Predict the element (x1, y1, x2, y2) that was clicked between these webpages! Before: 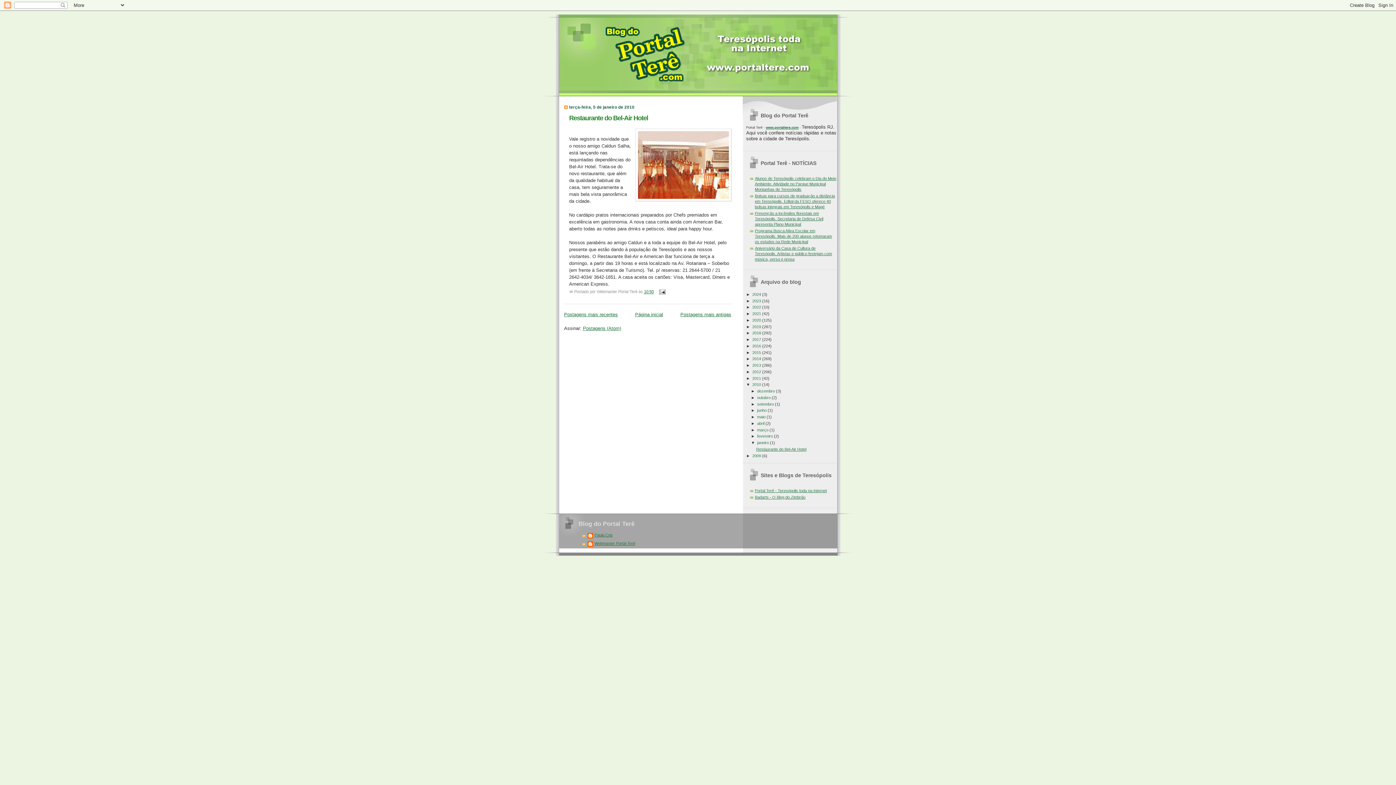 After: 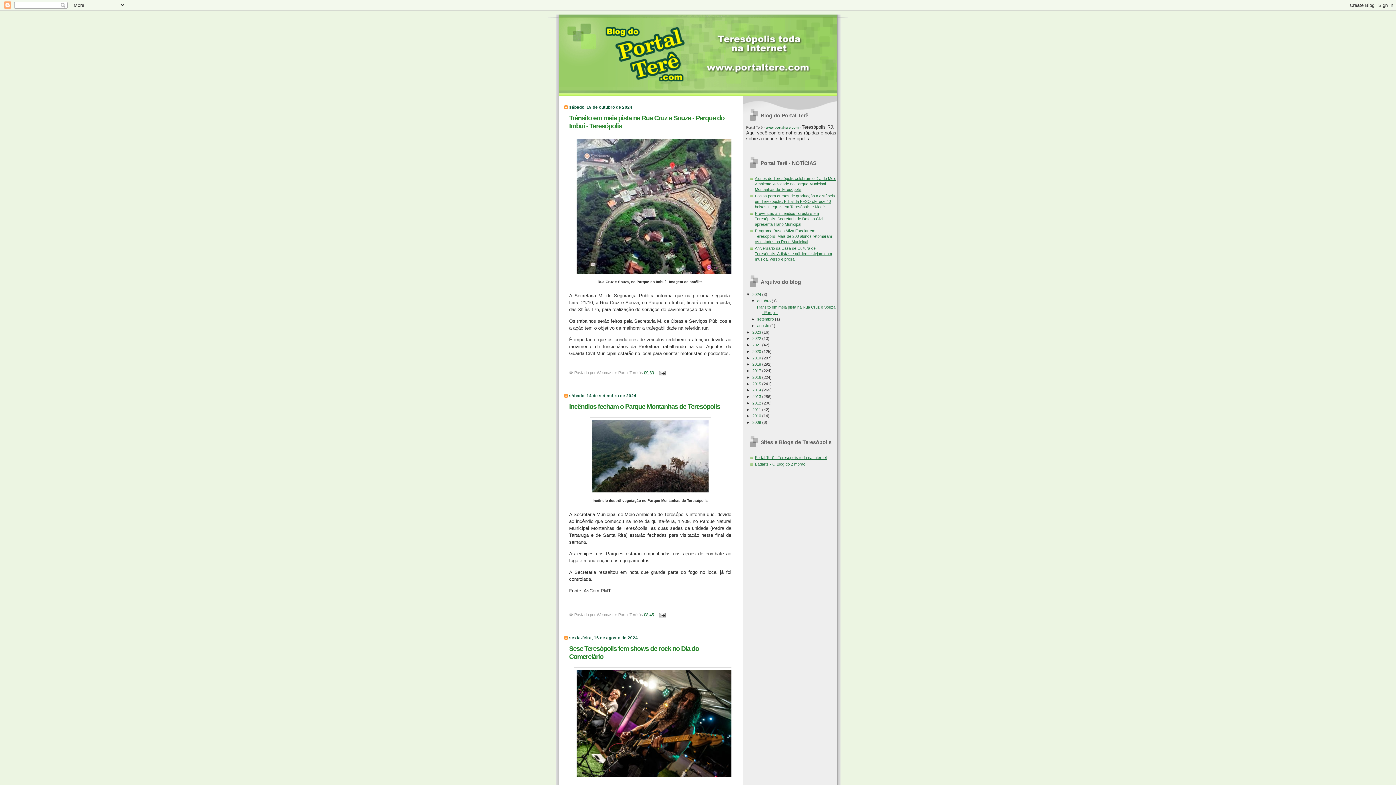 Action: bbox: (602, 23, 830, 83)